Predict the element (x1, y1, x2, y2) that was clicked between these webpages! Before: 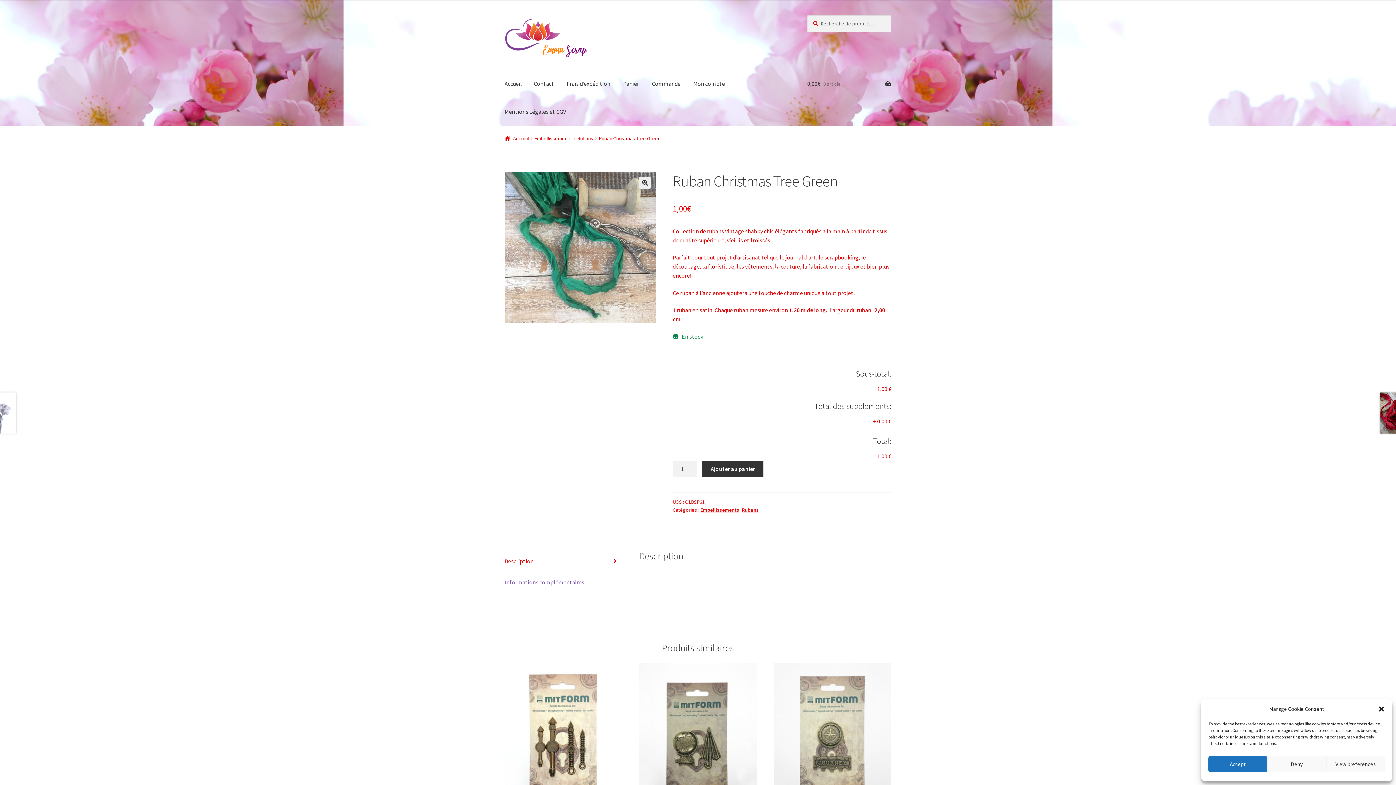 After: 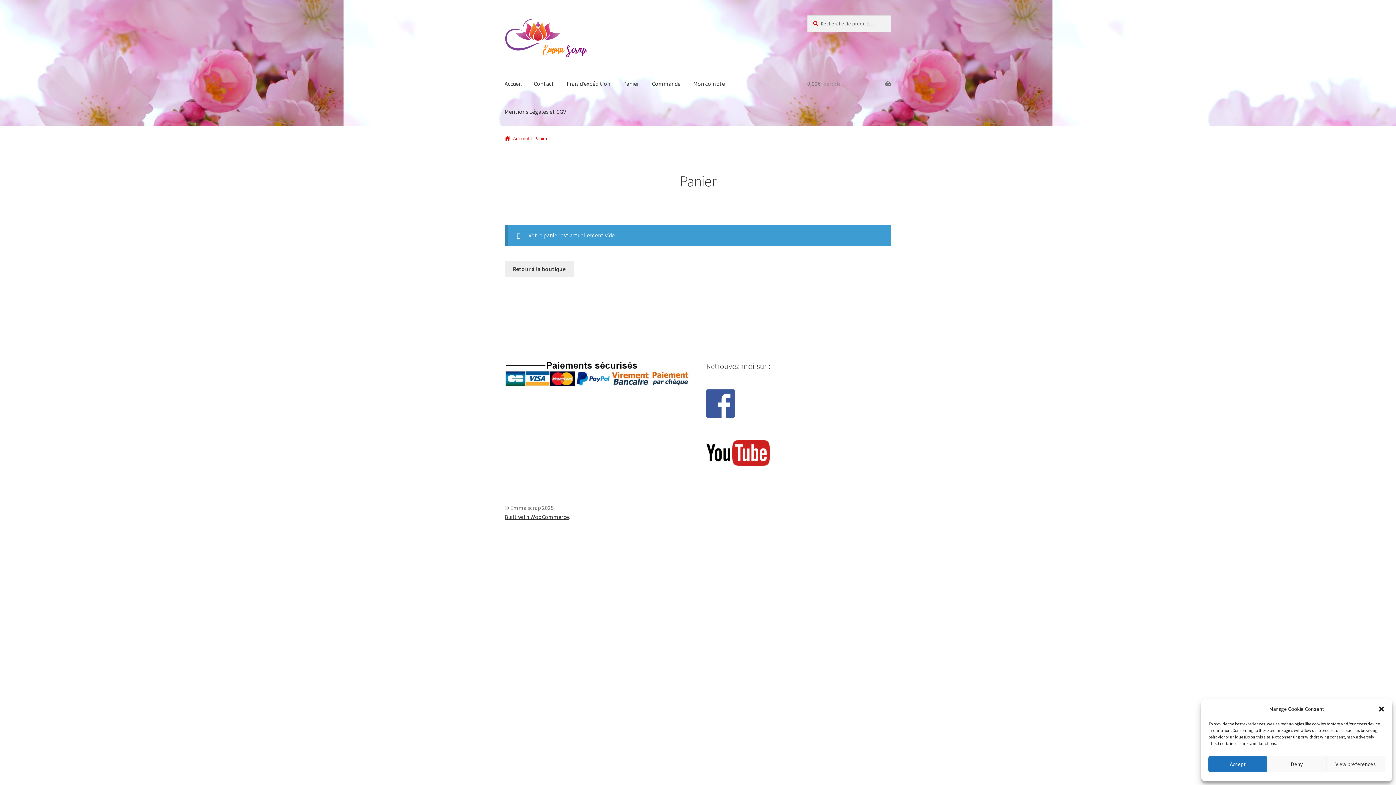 Action: label: Panier bbox: (617, 69, 645, 97)